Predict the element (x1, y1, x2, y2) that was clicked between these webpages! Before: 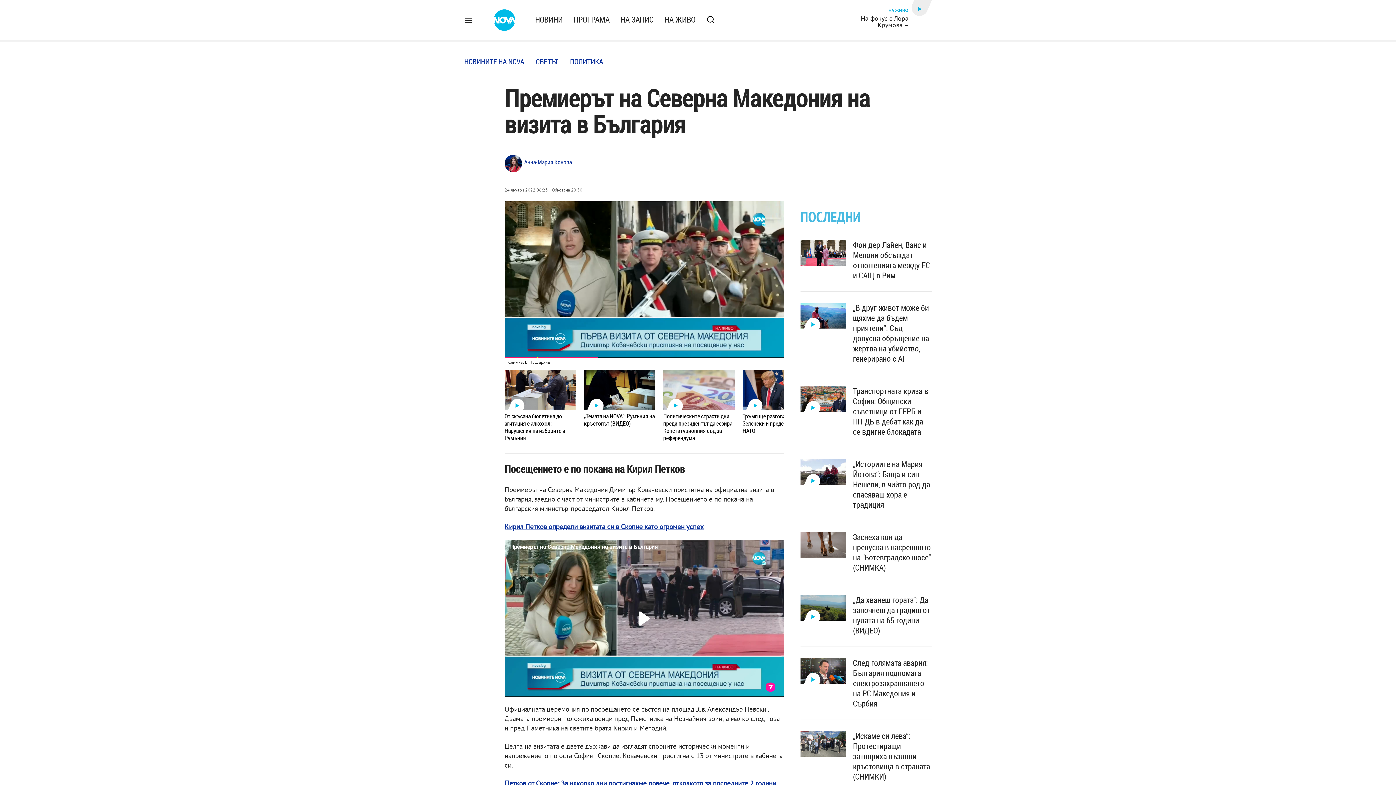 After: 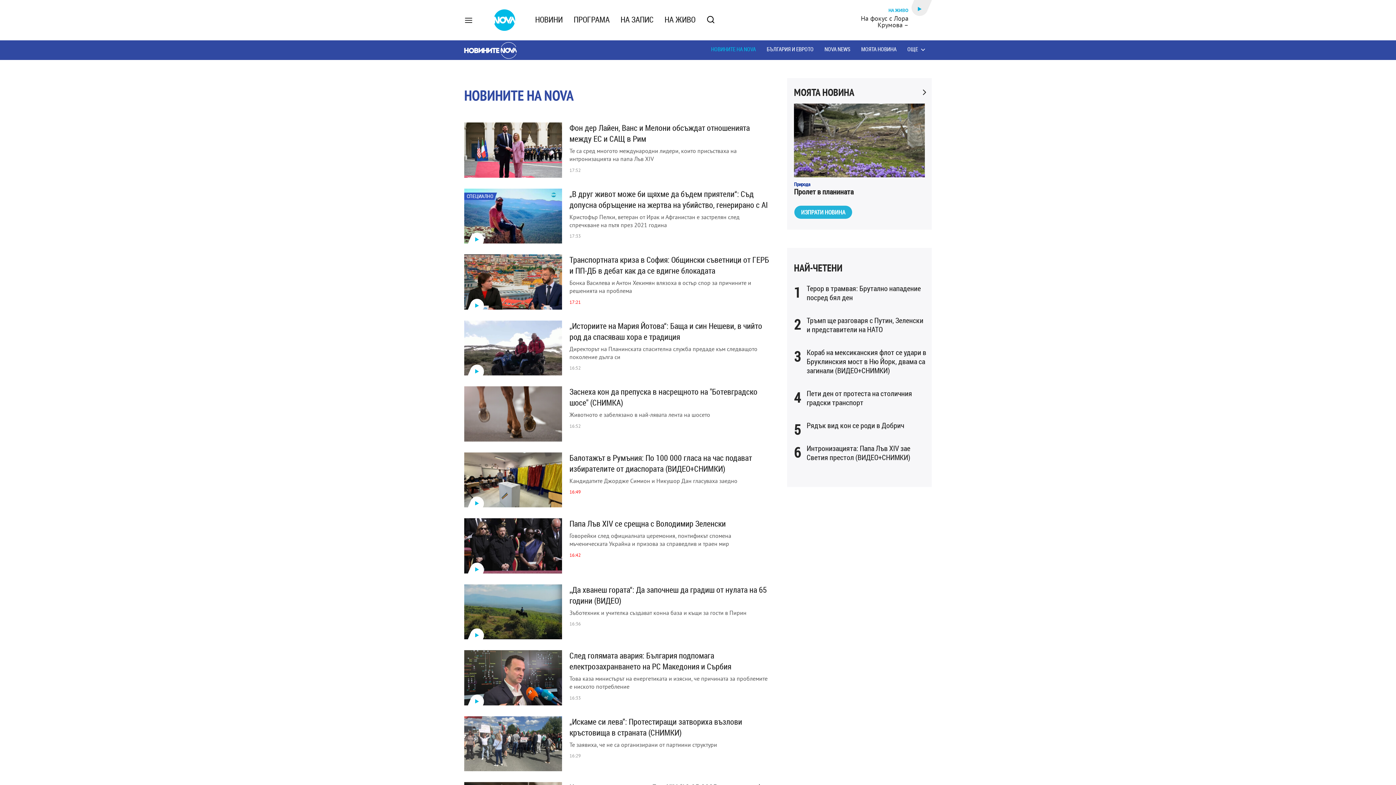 Action: label: НОВИНИТЕ НА NOVA bbox: (464, 53, 524, 70)